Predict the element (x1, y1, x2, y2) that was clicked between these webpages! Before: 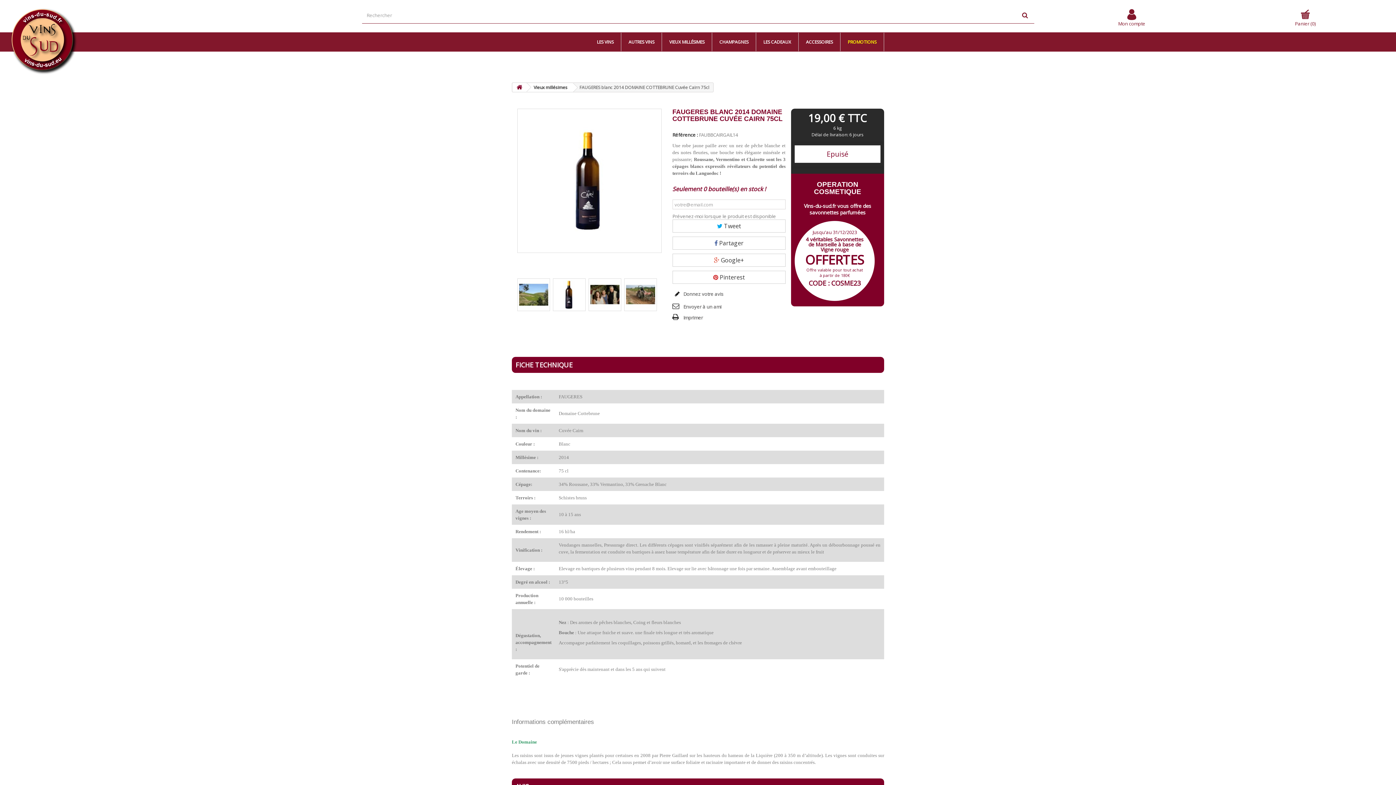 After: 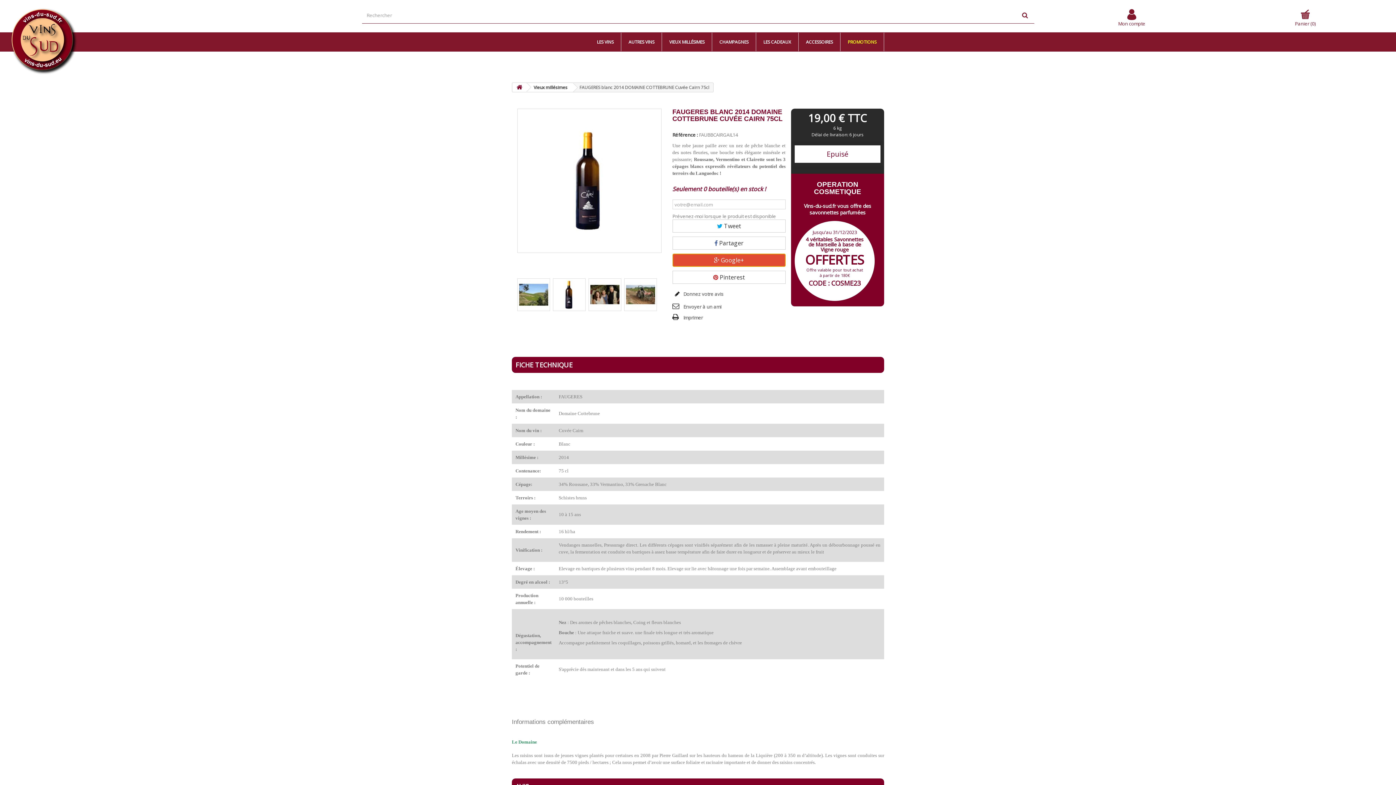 Action: label:  Google+ bbox: (672, 253, 785, 266)